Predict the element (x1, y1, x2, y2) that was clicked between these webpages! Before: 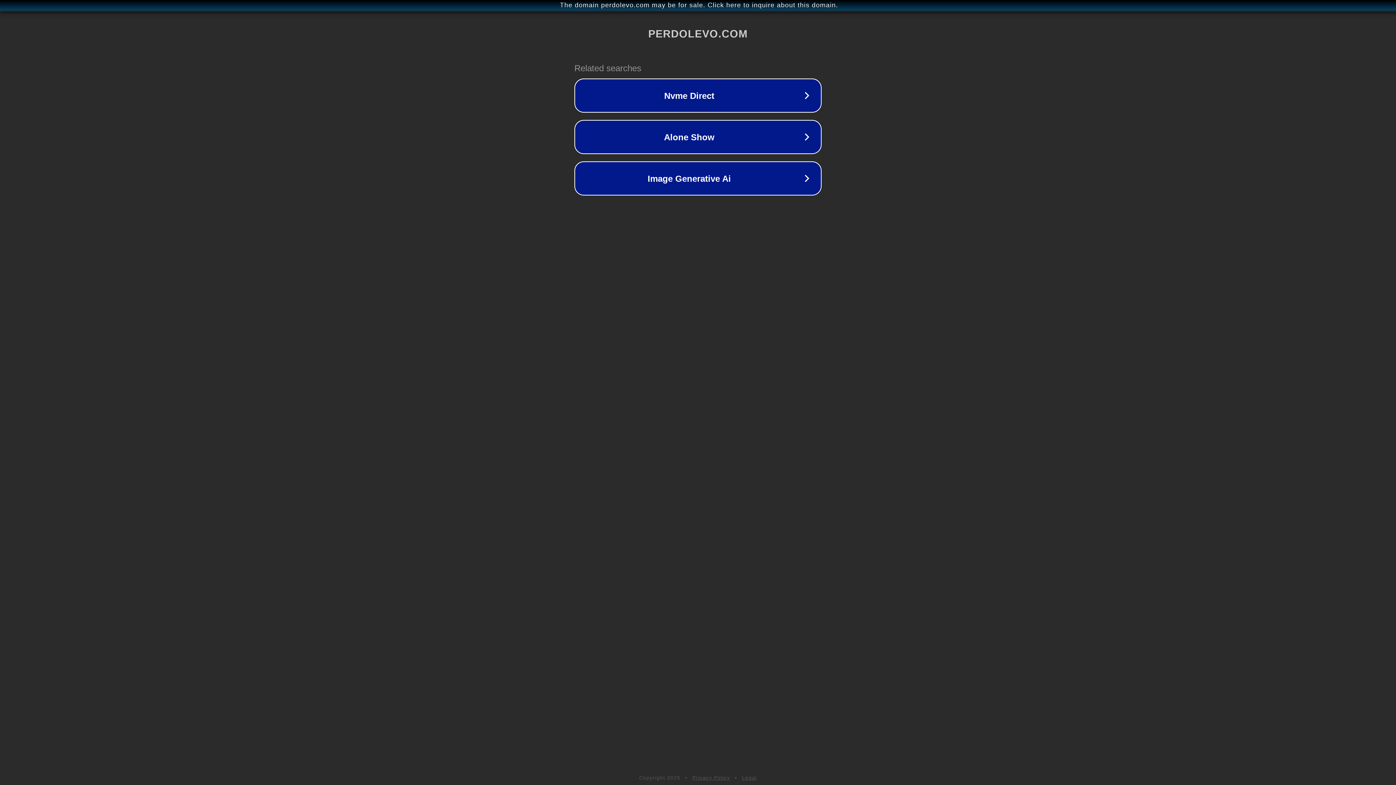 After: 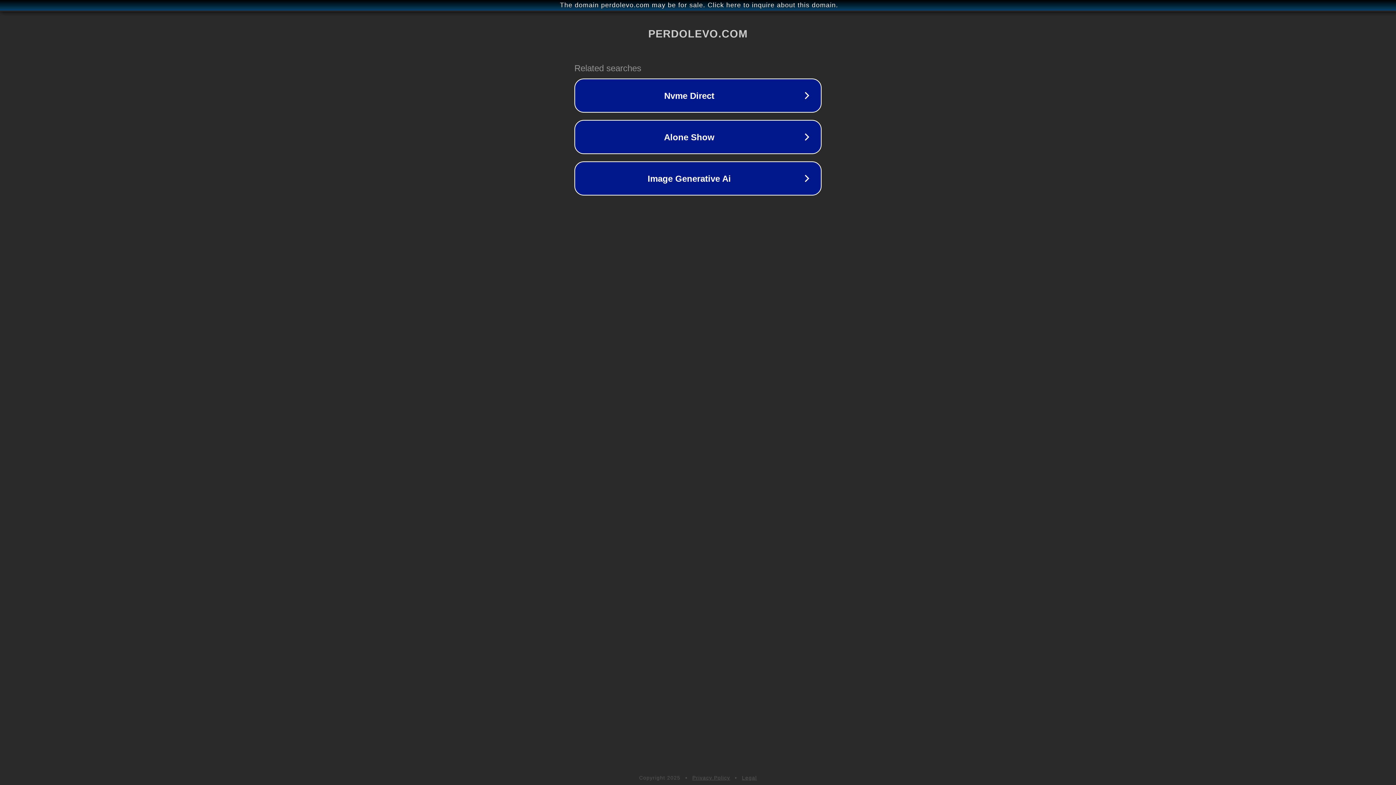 Action: bbox: (742, 775, 757, 781) label: Legal